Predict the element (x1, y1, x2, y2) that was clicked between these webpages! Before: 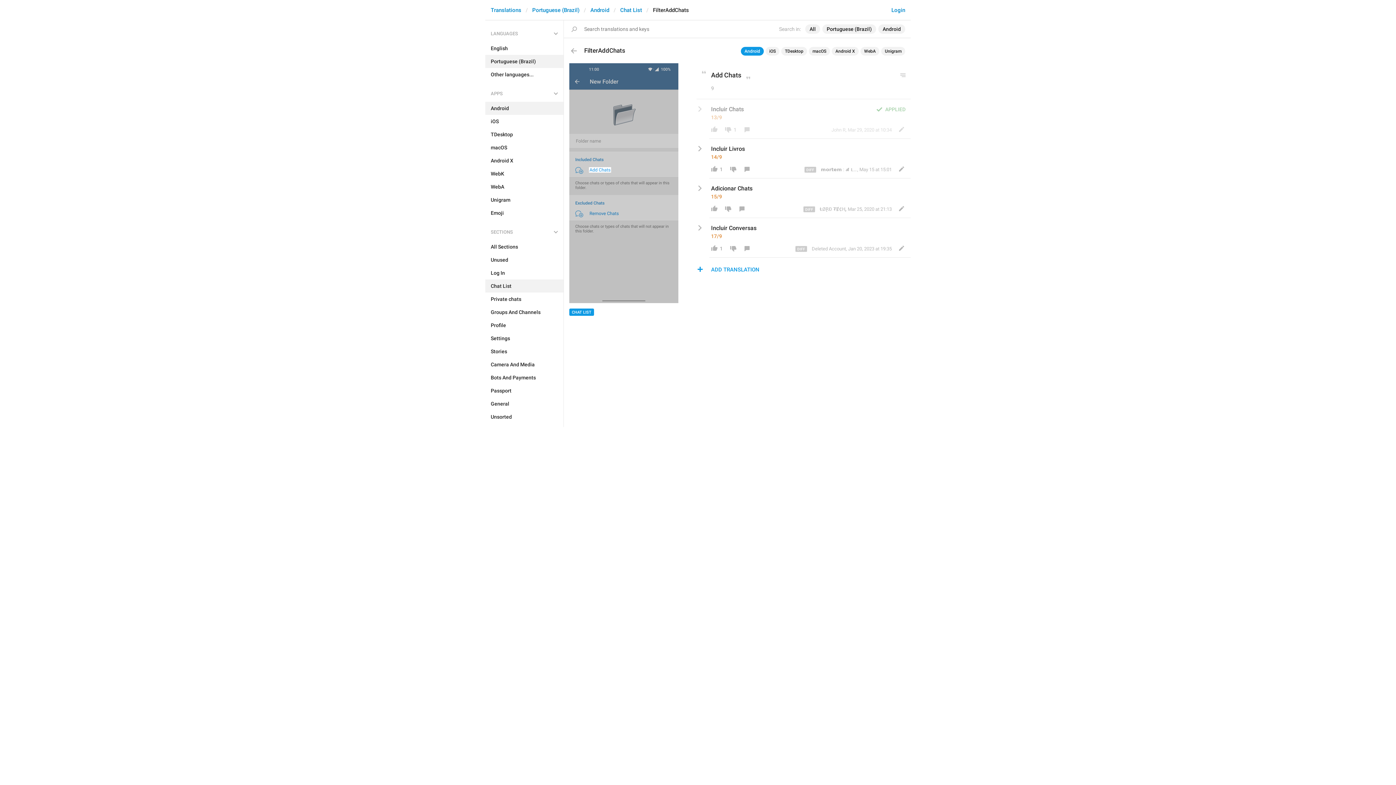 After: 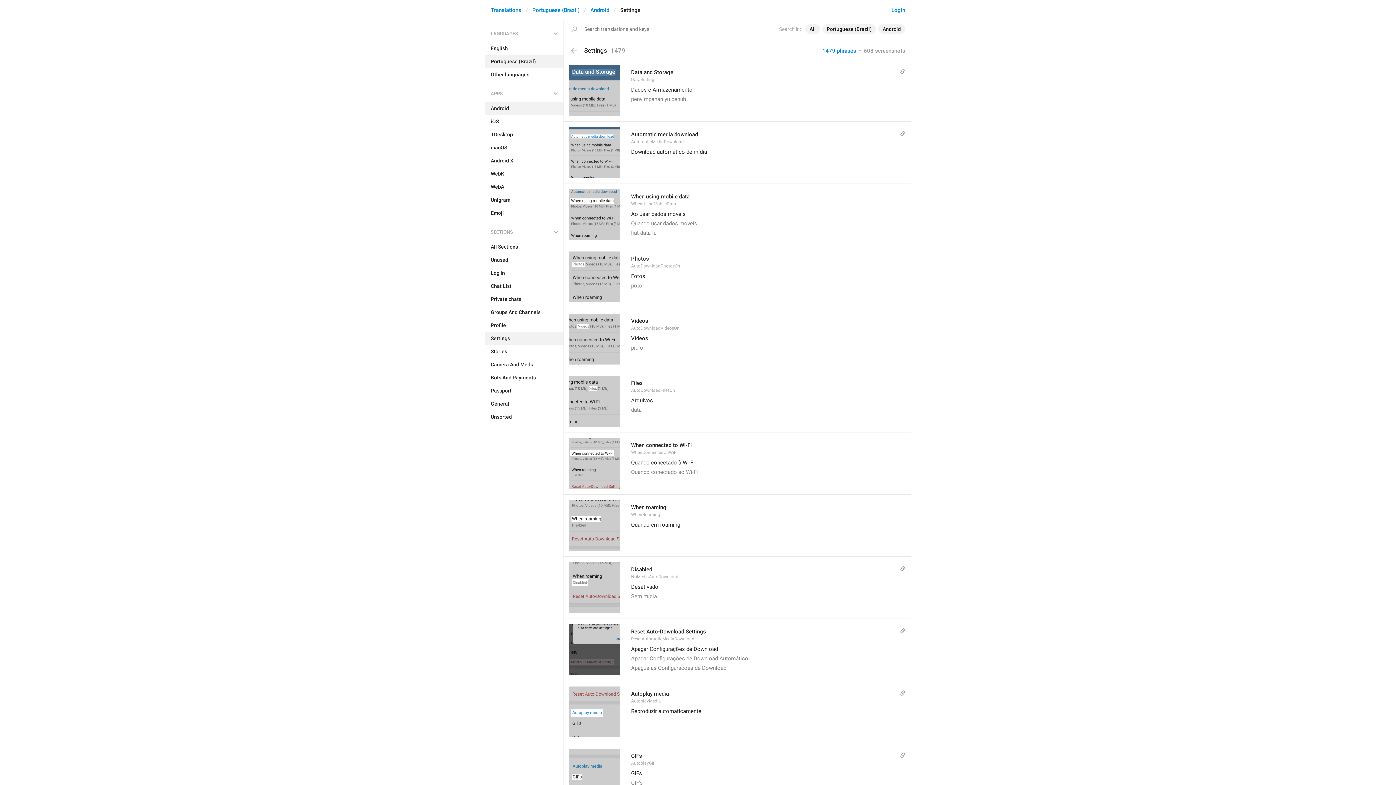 Action: label: Settings bbox: (485, 332, 563, 345)